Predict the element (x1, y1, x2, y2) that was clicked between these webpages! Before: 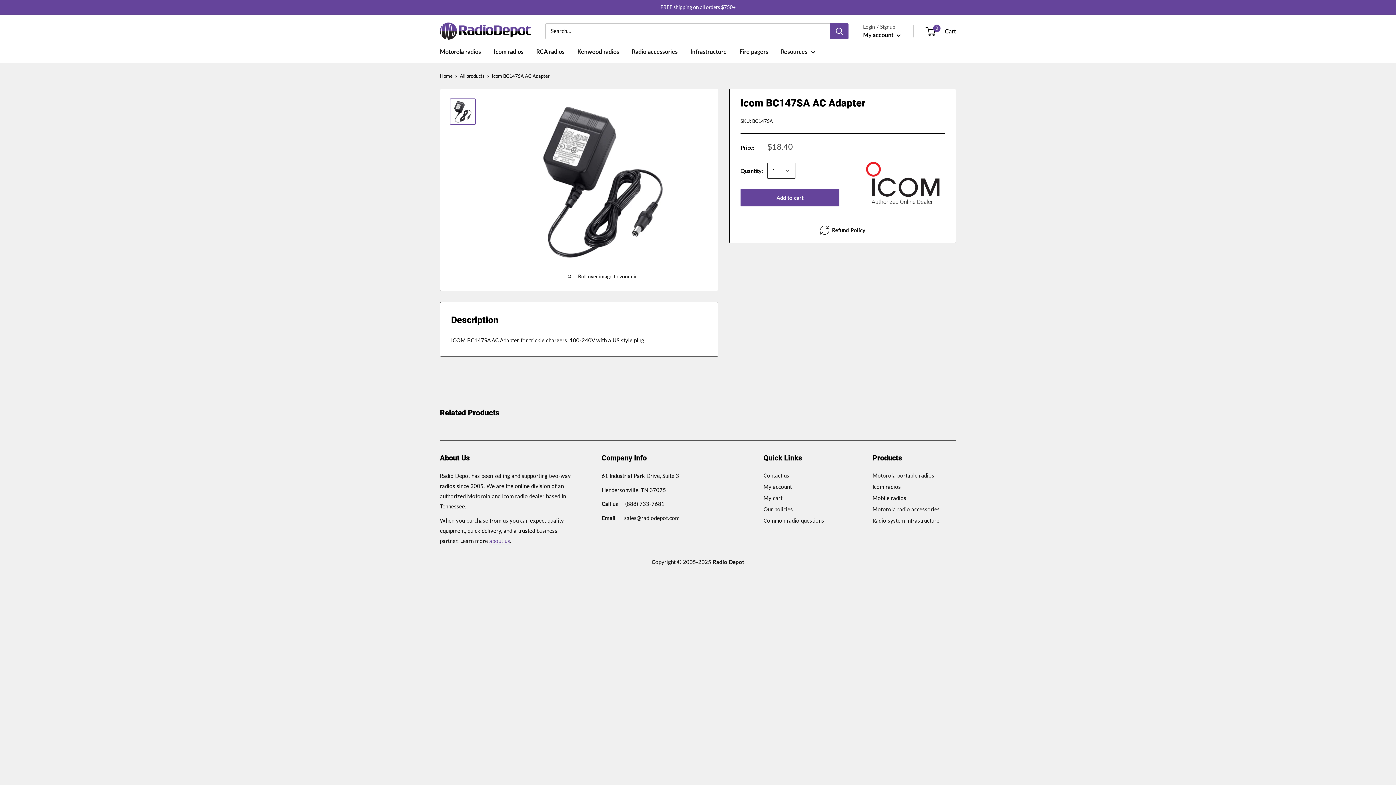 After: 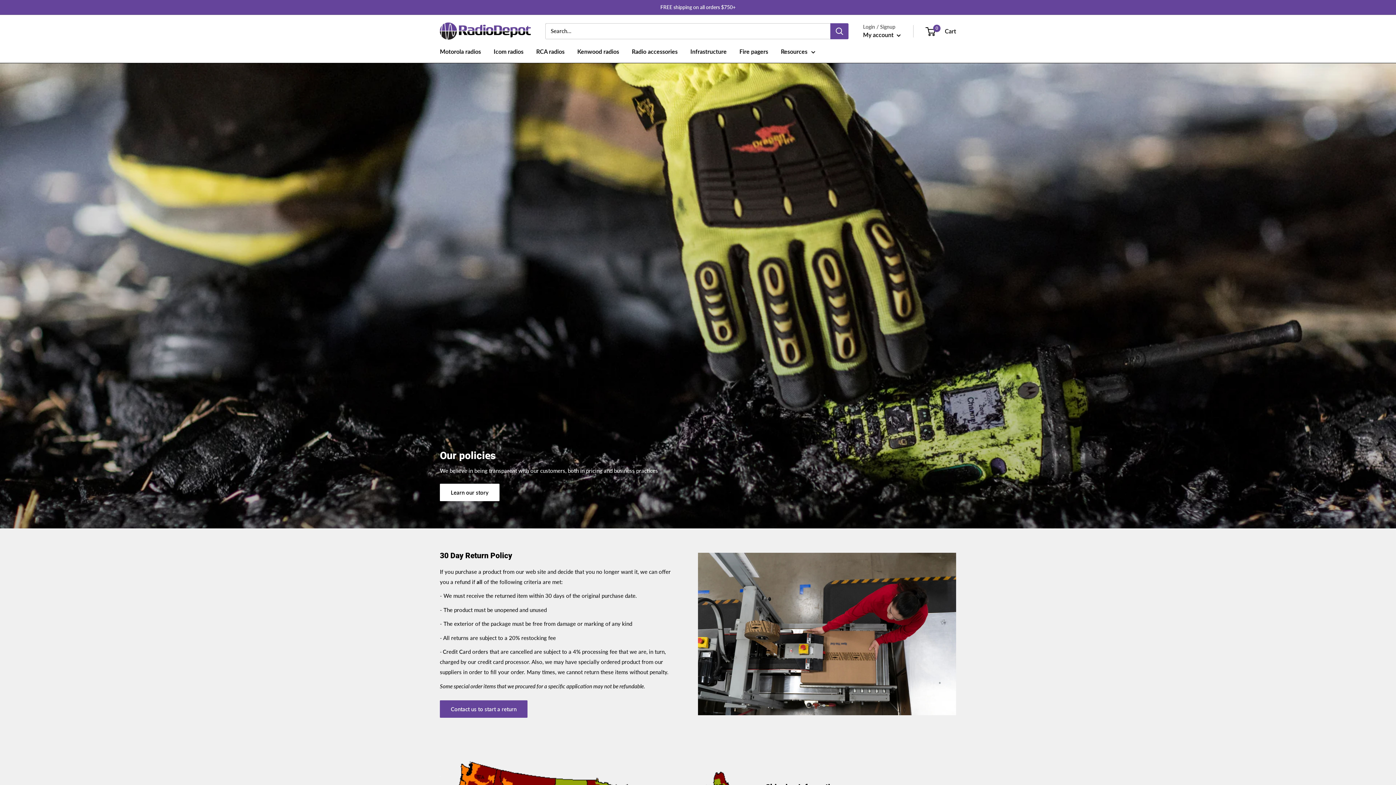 Action: bbox: (763, 504, 847, 515) label: Our policies